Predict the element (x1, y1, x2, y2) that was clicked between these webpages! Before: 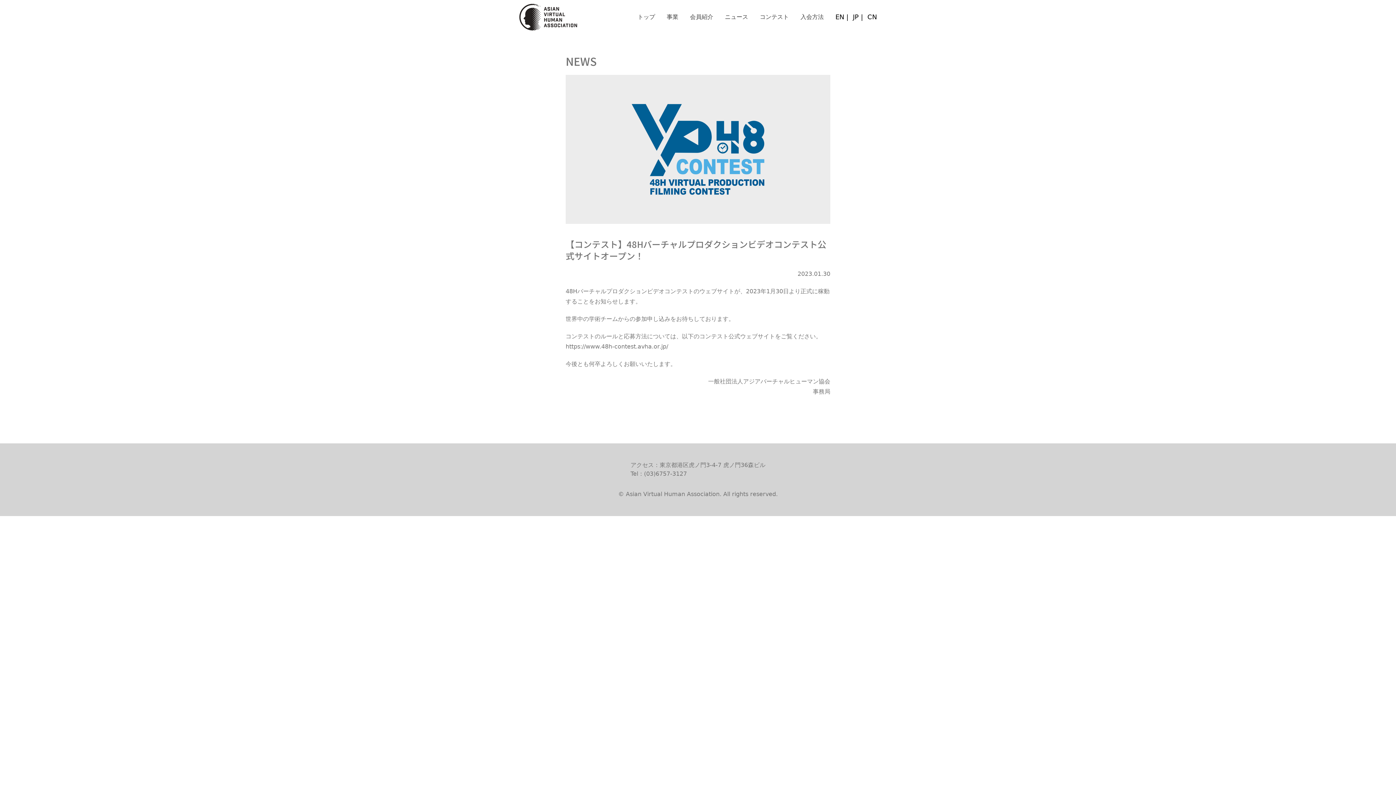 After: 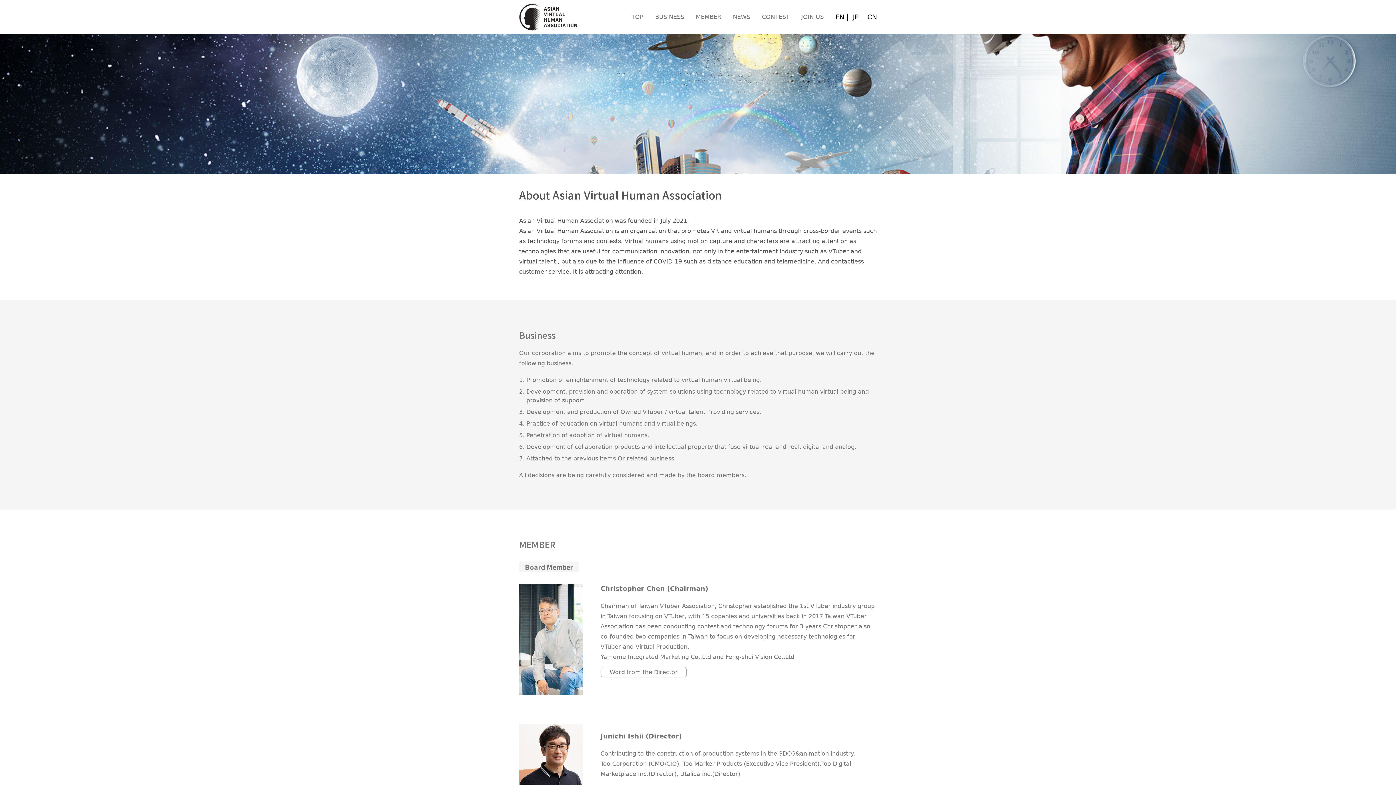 Action: label: EN bbox: (835, 13, 844, 20)